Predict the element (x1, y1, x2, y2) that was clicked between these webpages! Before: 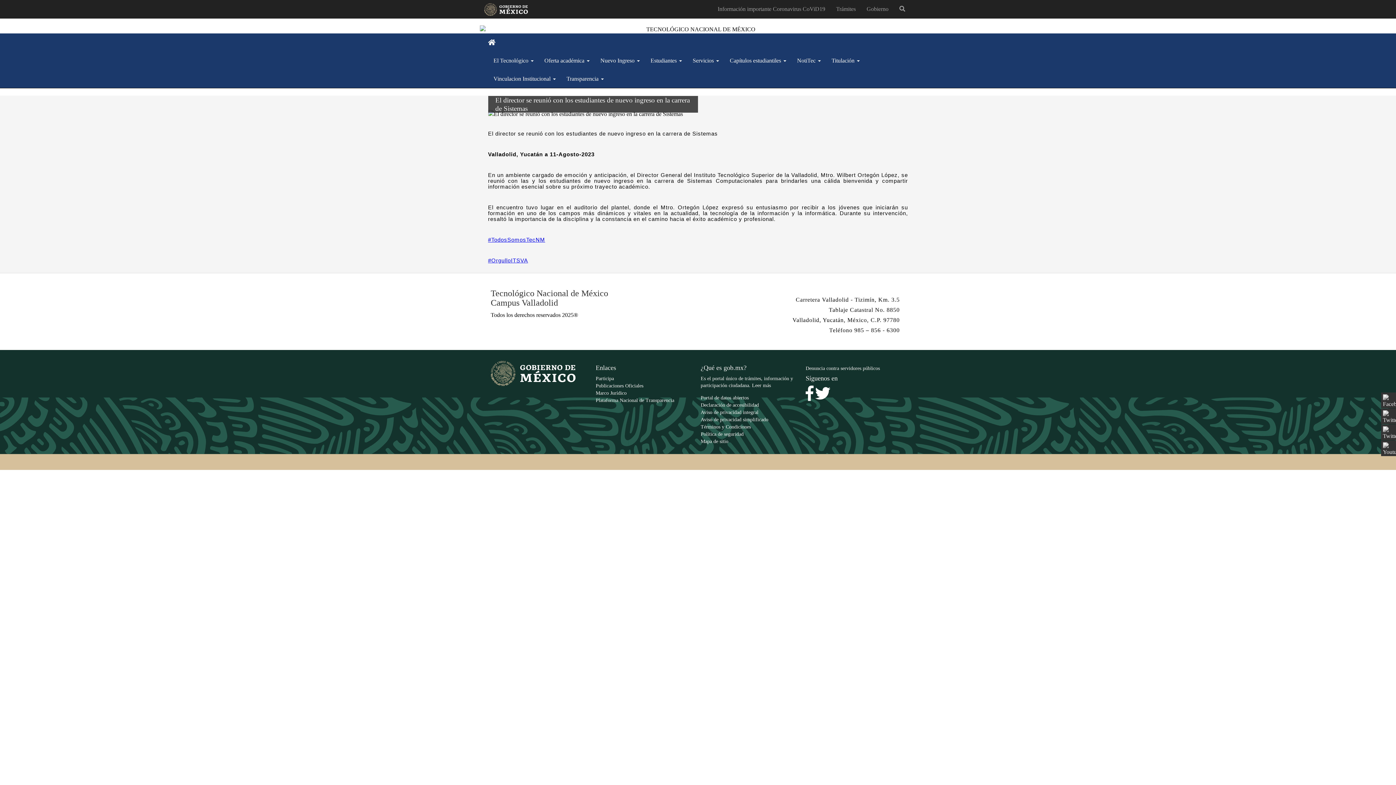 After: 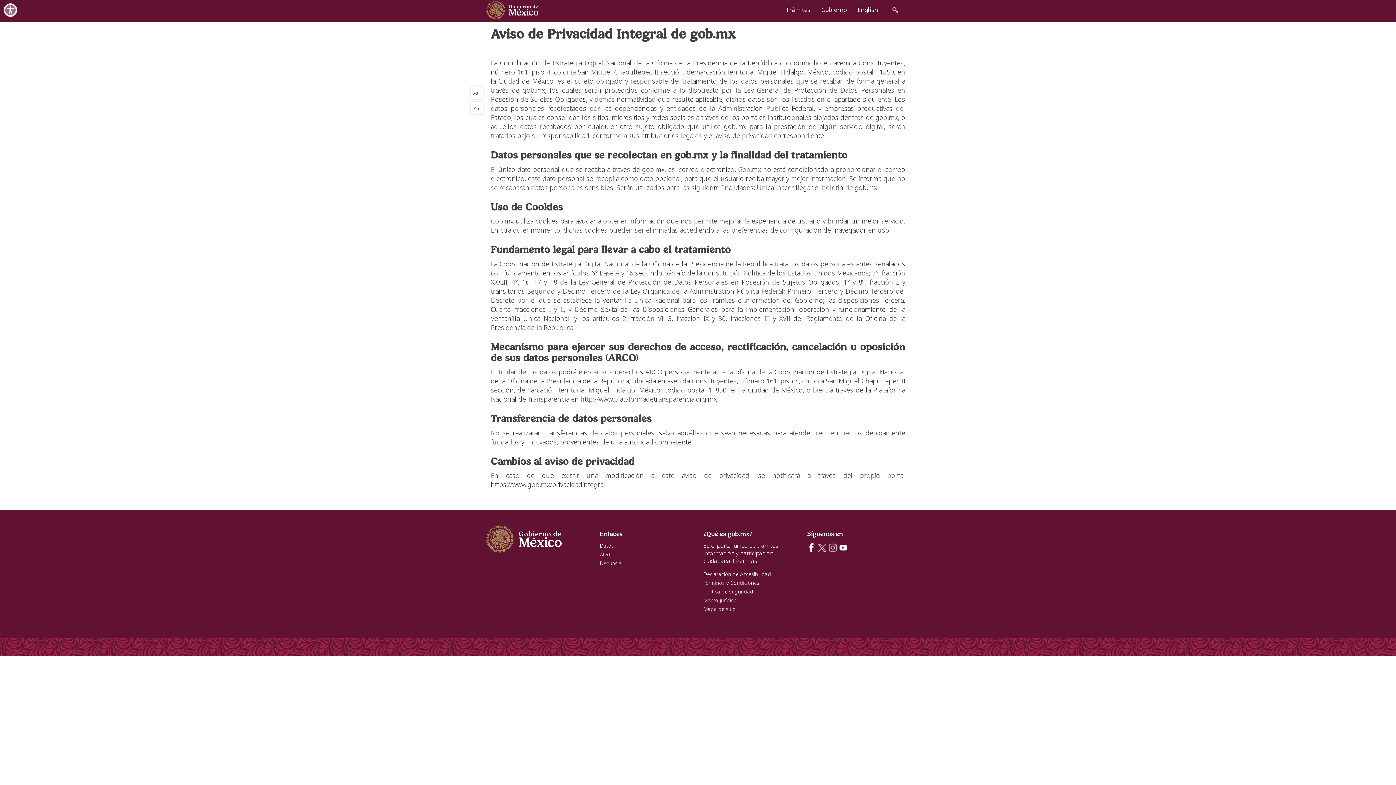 Action: bbox: (700, 409, 758, 415) label: Aviso de privacidad integral